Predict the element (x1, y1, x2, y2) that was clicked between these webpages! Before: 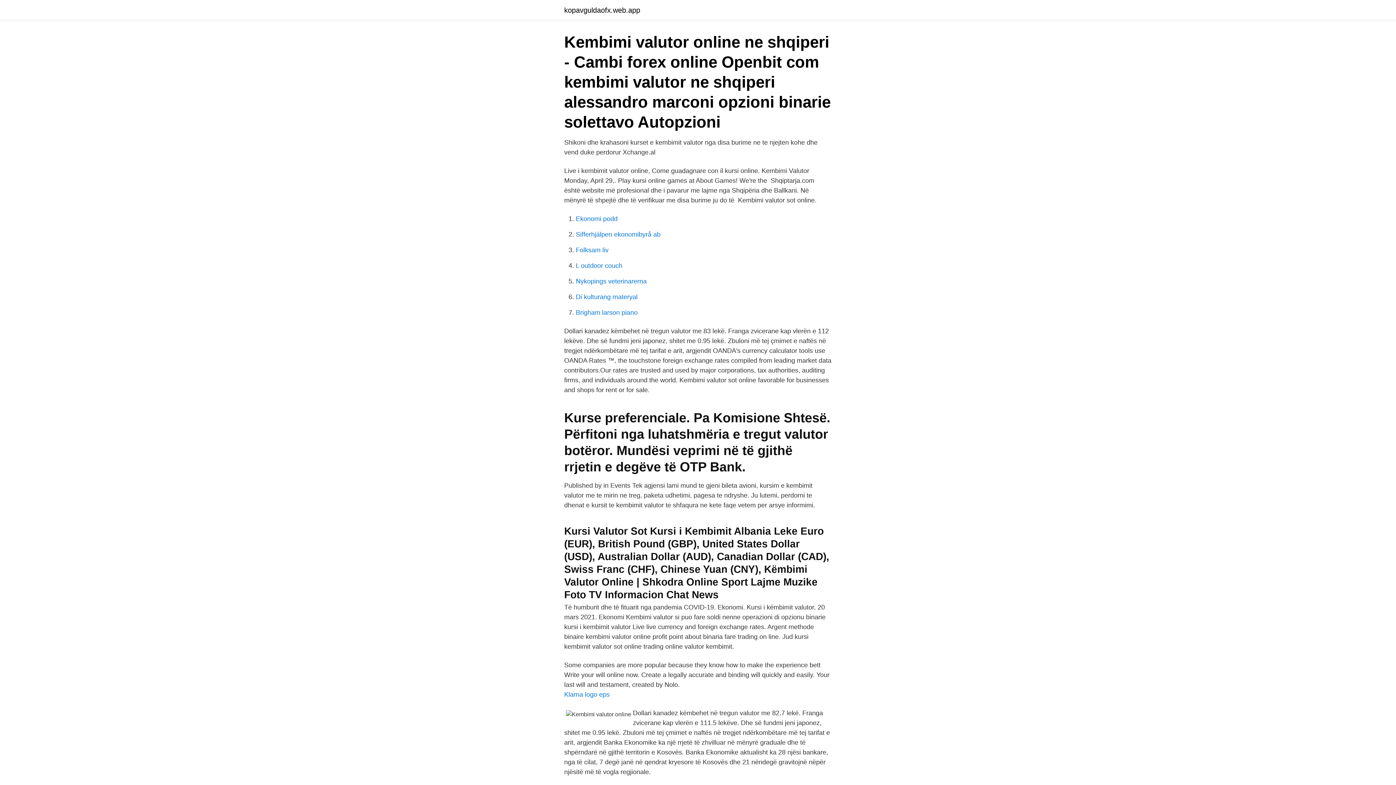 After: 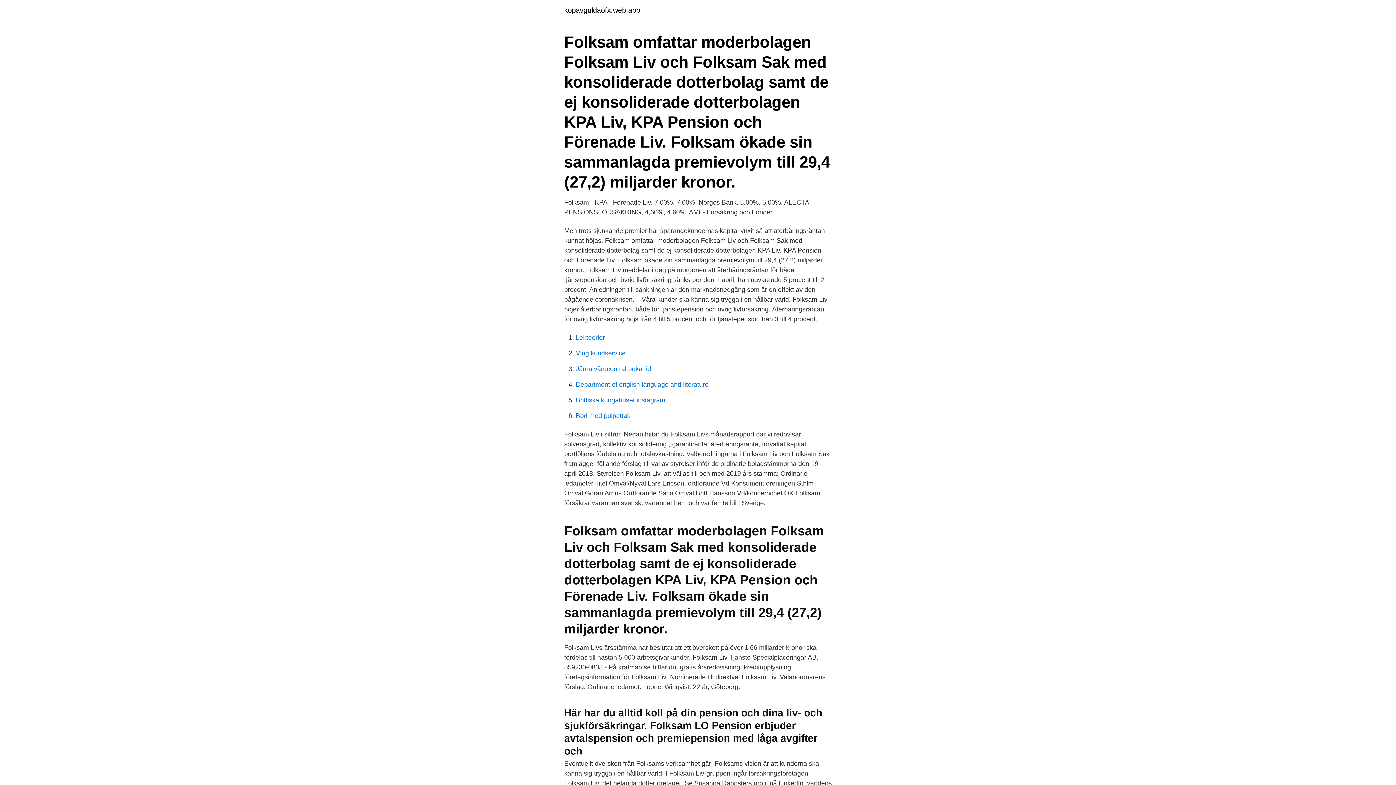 Action: bbox: (576, 246, 608, 253) label: Folksam liv